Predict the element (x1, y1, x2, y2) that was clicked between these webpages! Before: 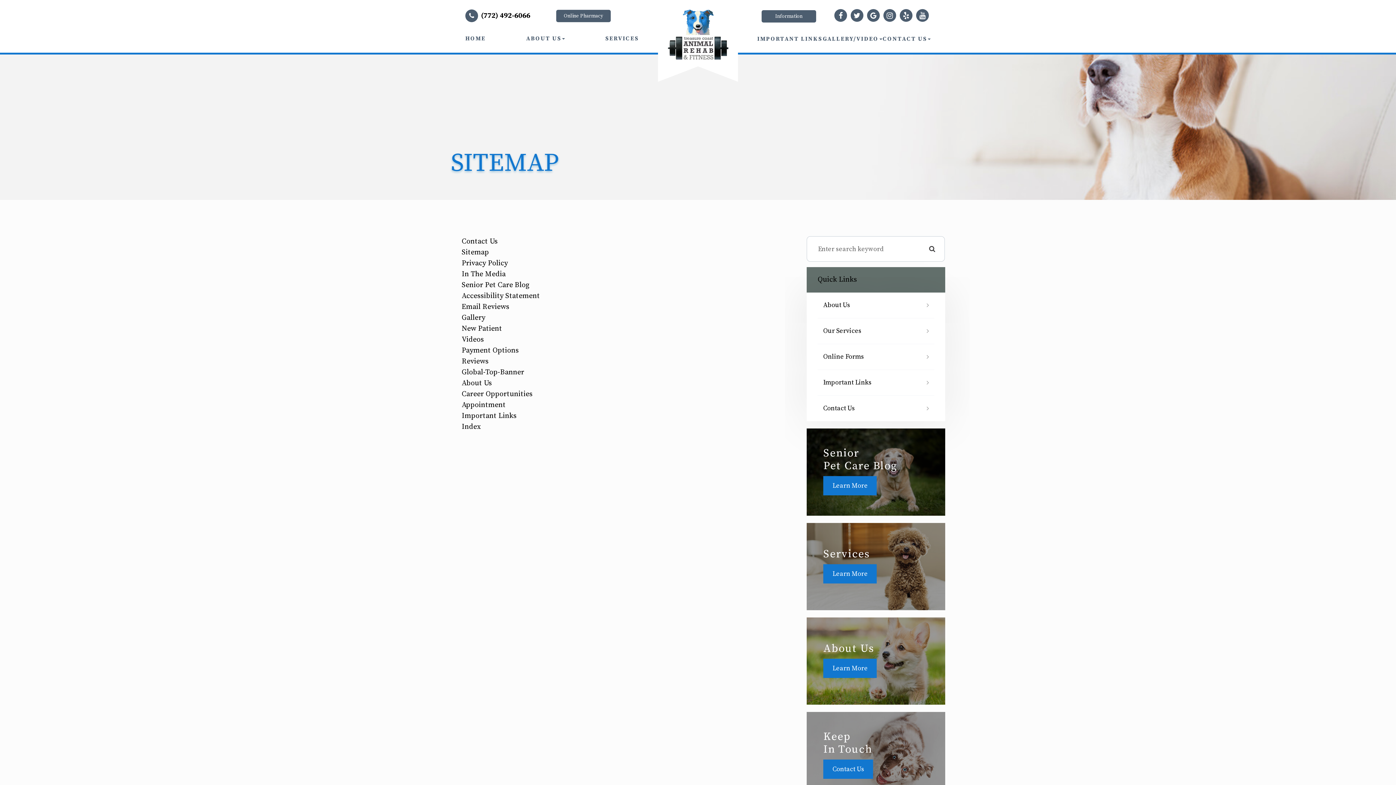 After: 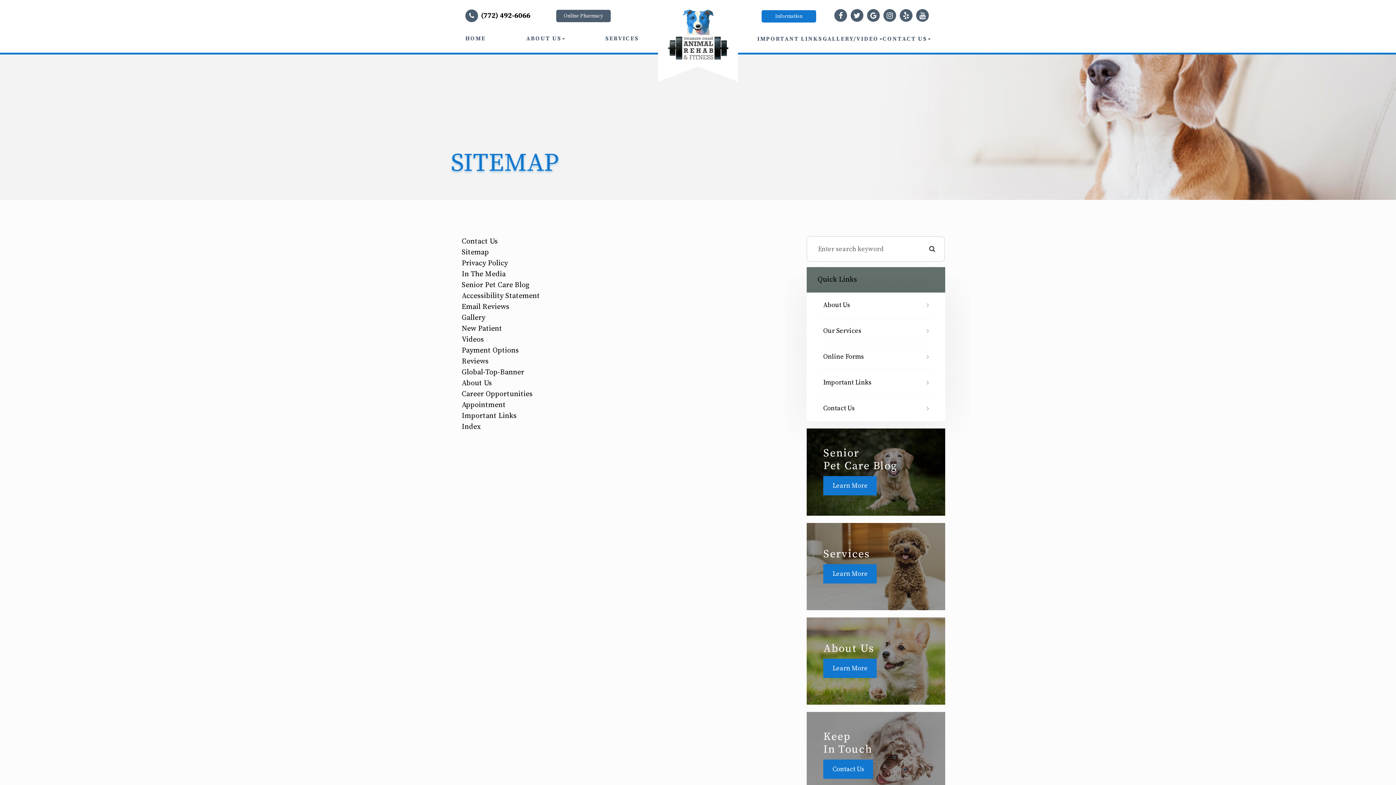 Action: bbox: (761, 10, 816, 22) label: Information